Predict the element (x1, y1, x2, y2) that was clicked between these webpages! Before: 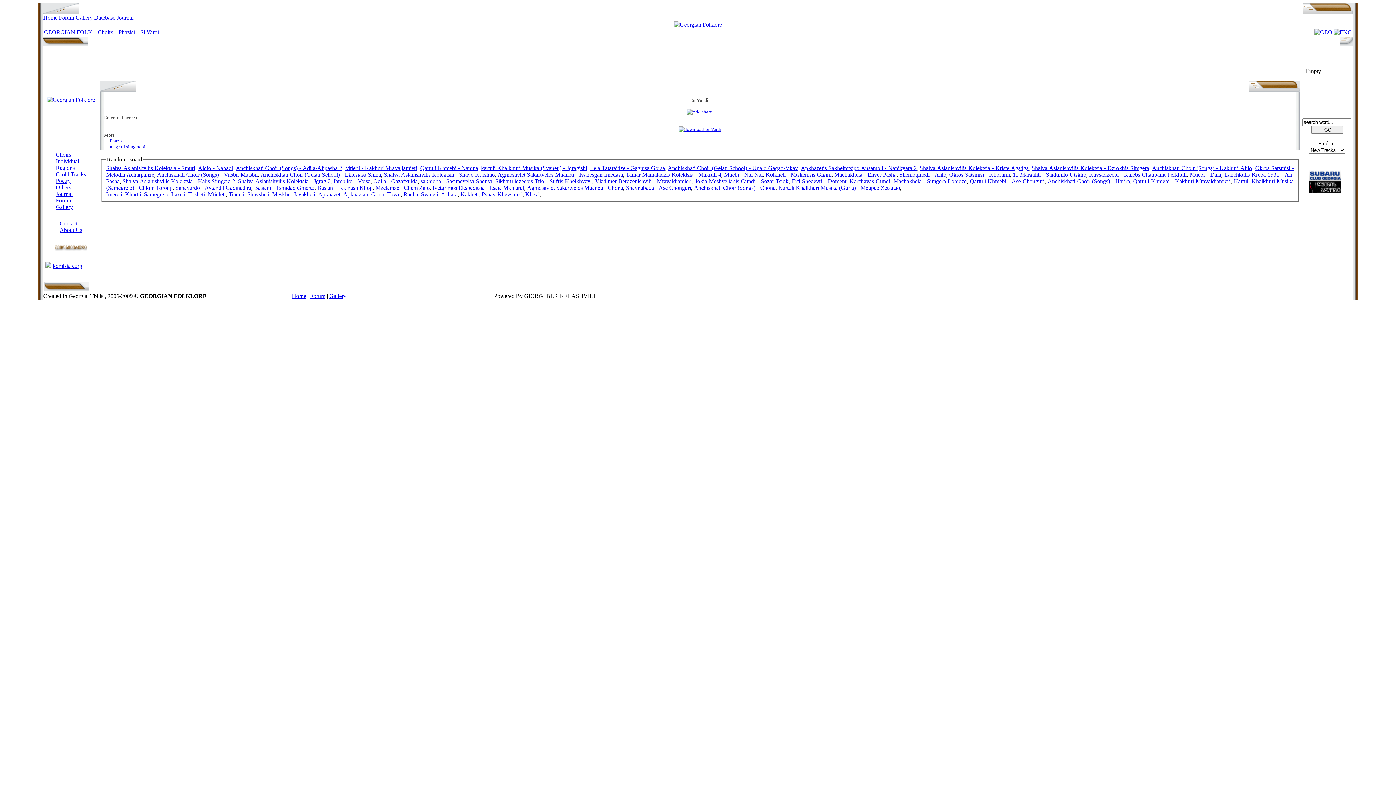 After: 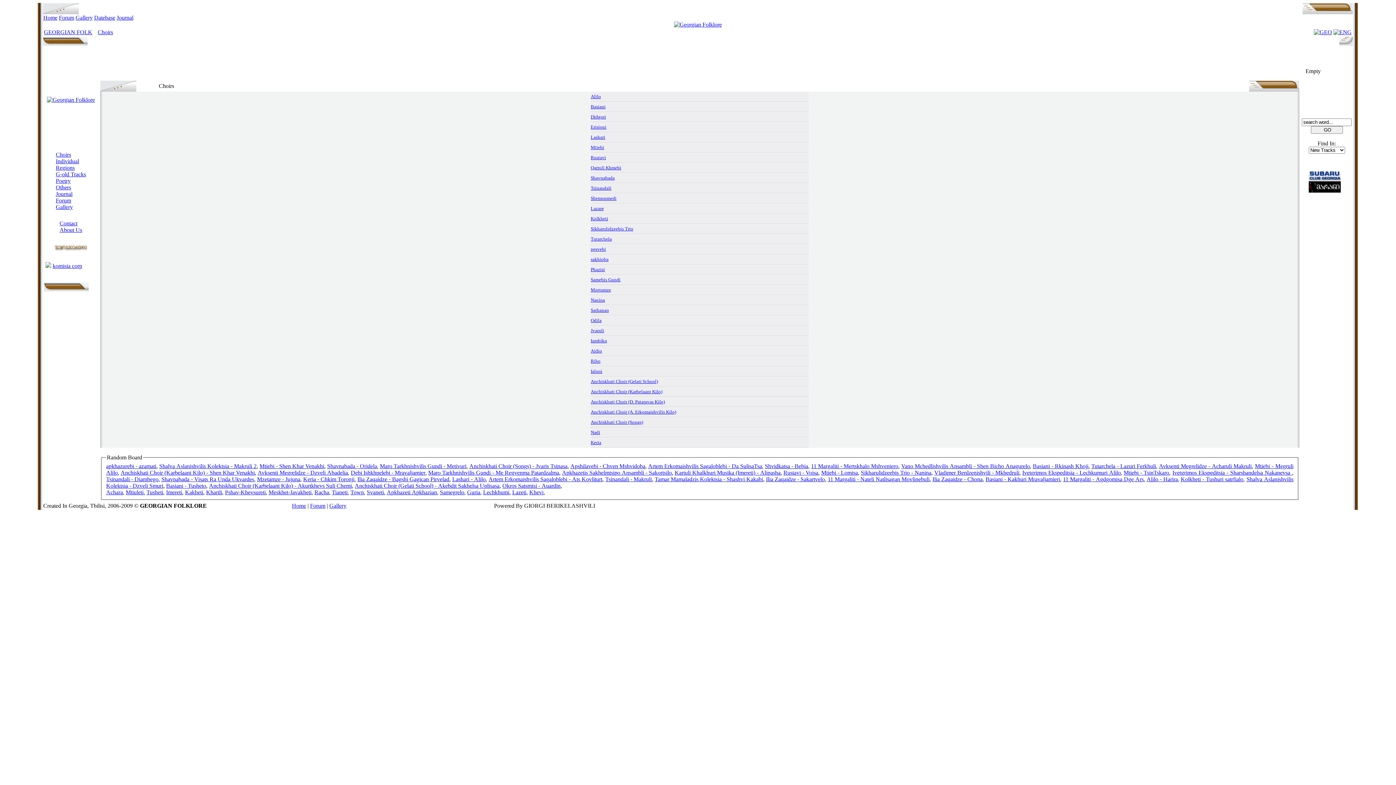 Action: label: Choirs bbox: (55, 151, 71, 157)